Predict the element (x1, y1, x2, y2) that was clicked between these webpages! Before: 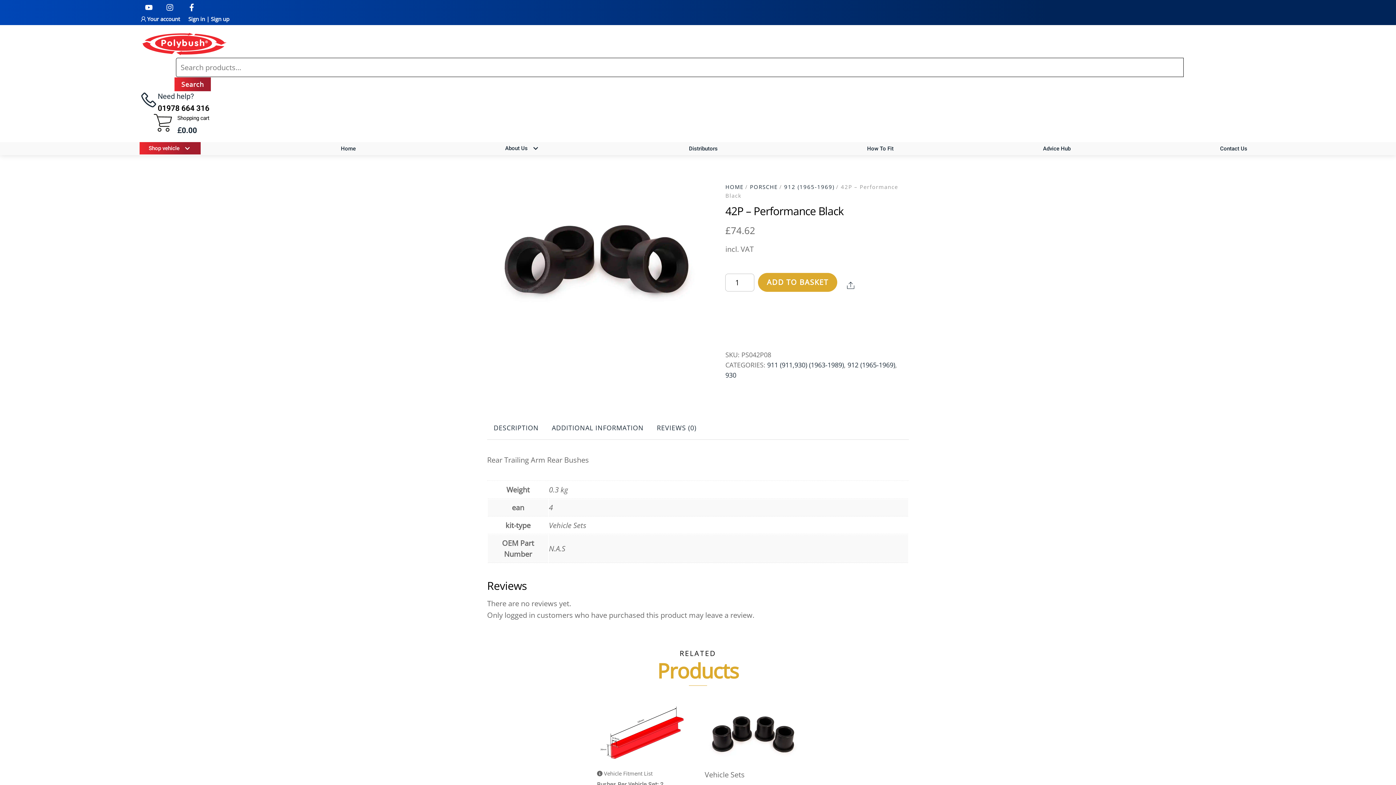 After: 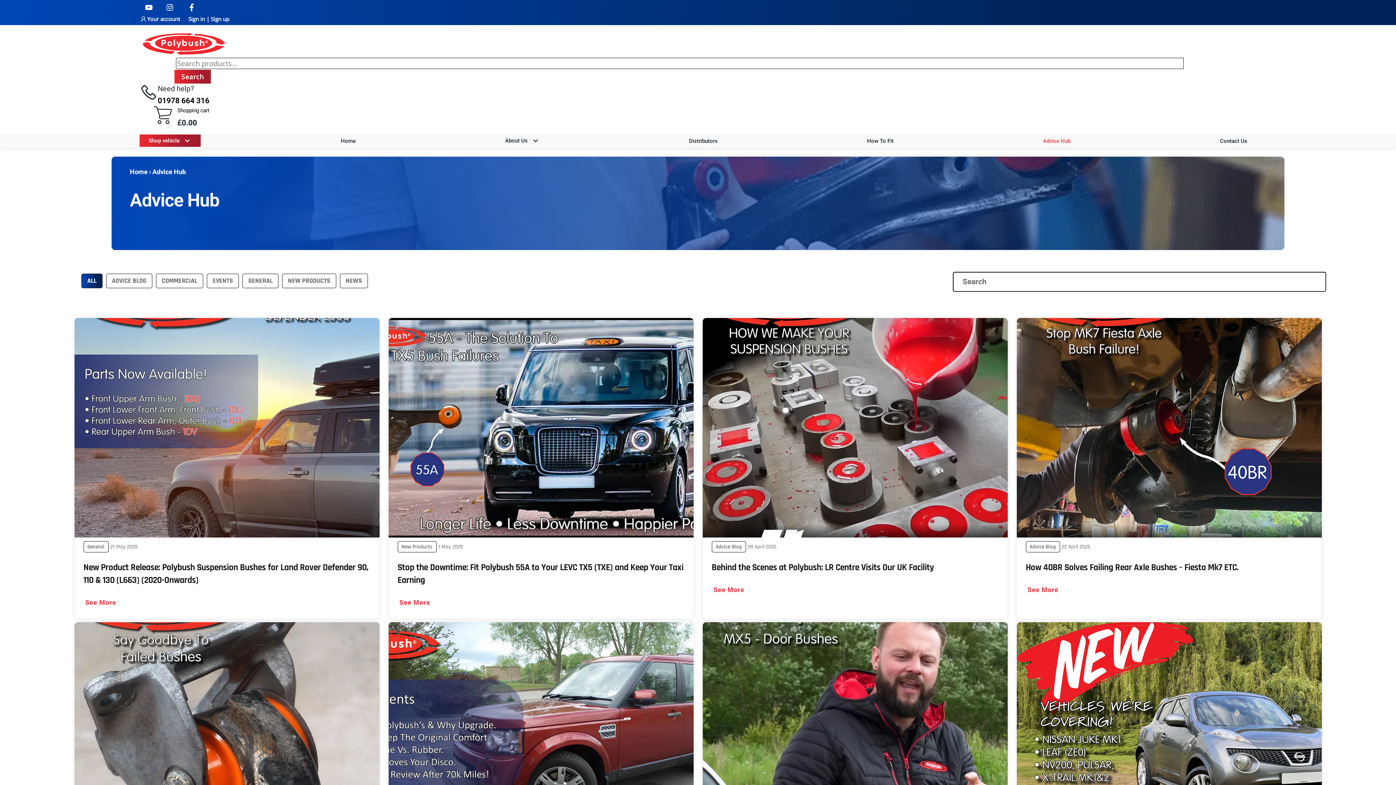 Action: bbox: (1034, 142, 1080, 155) label: Advice Hub